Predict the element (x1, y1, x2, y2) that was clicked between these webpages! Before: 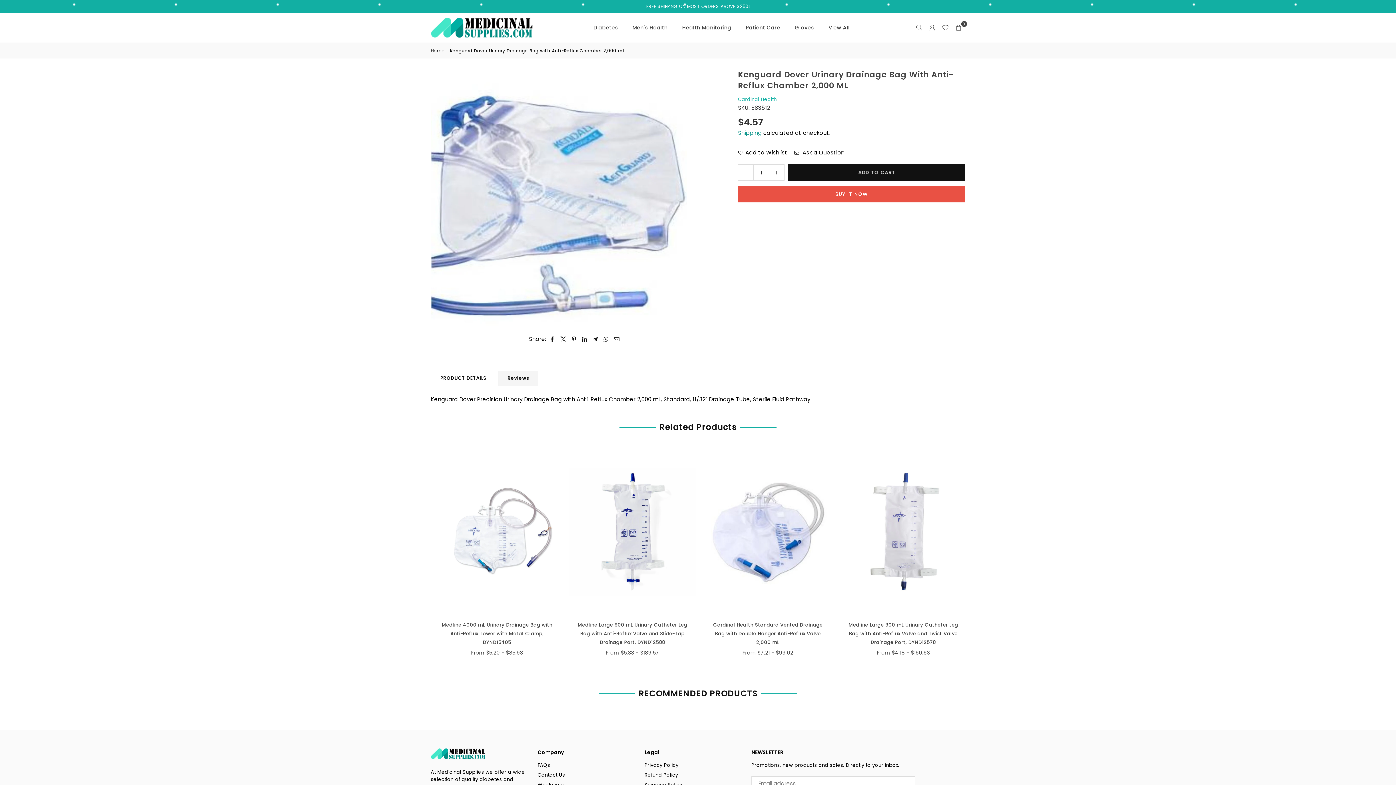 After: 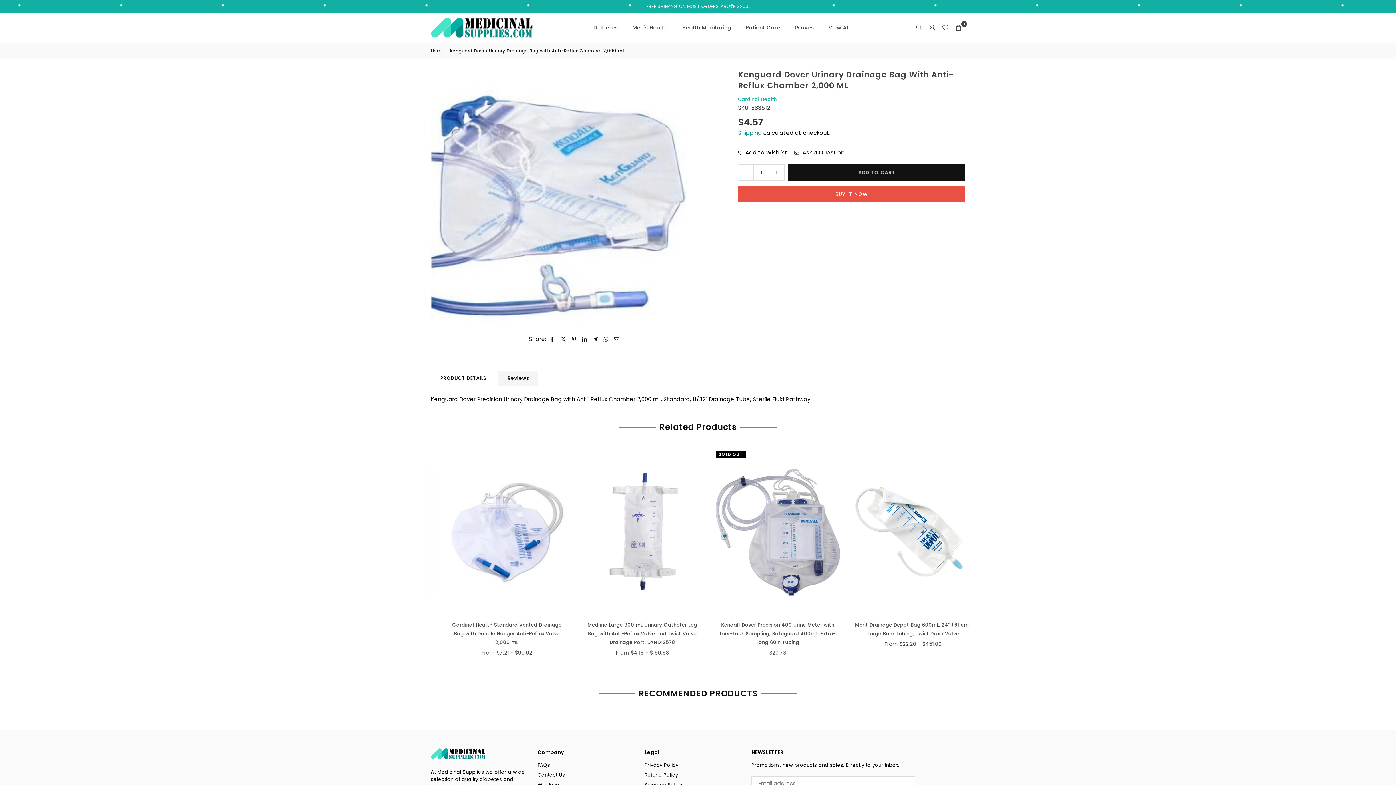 Action: label: Decrease quantity for Kenguard Dover Urinary Drainage Bag with Anti-Reflux Chamber 2,000 mL bbox: (738, 164, 753, 180)